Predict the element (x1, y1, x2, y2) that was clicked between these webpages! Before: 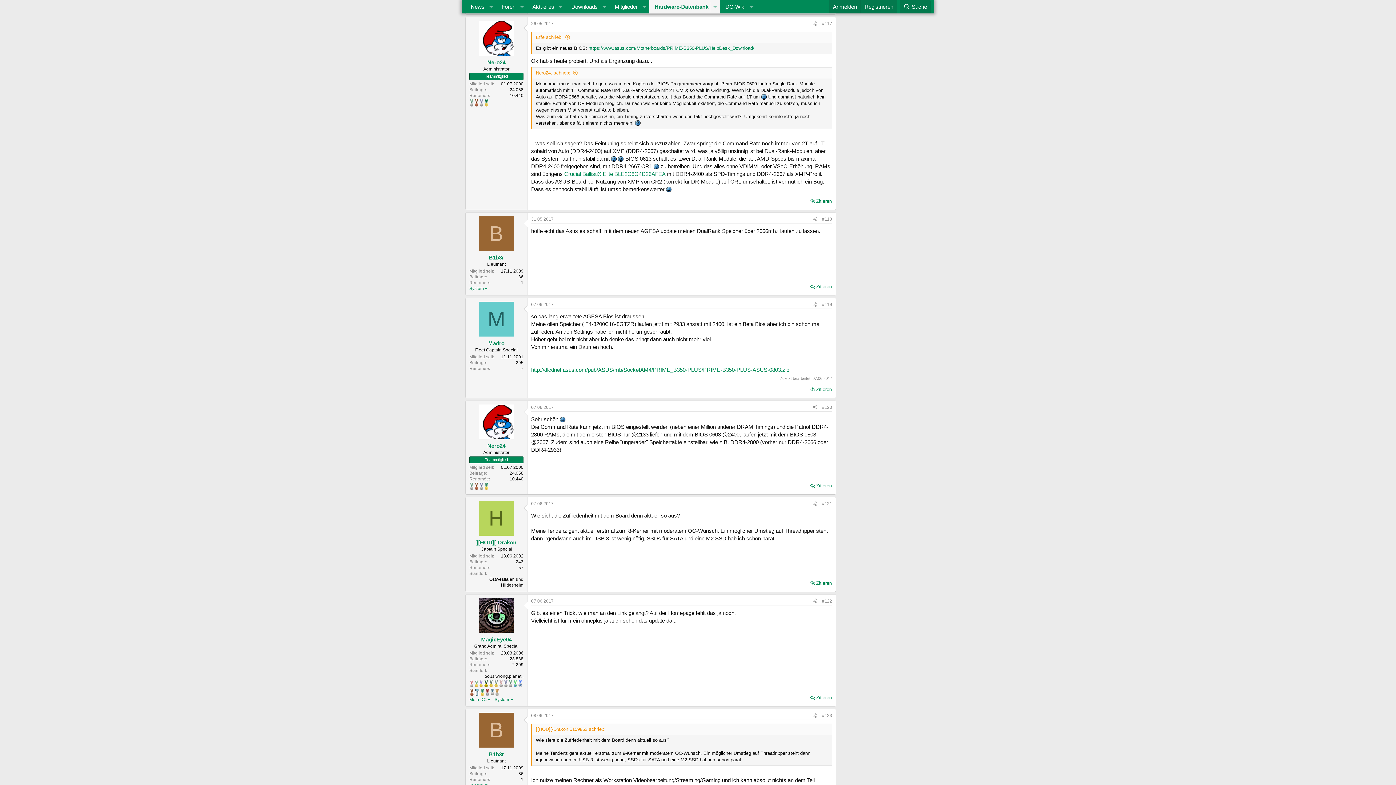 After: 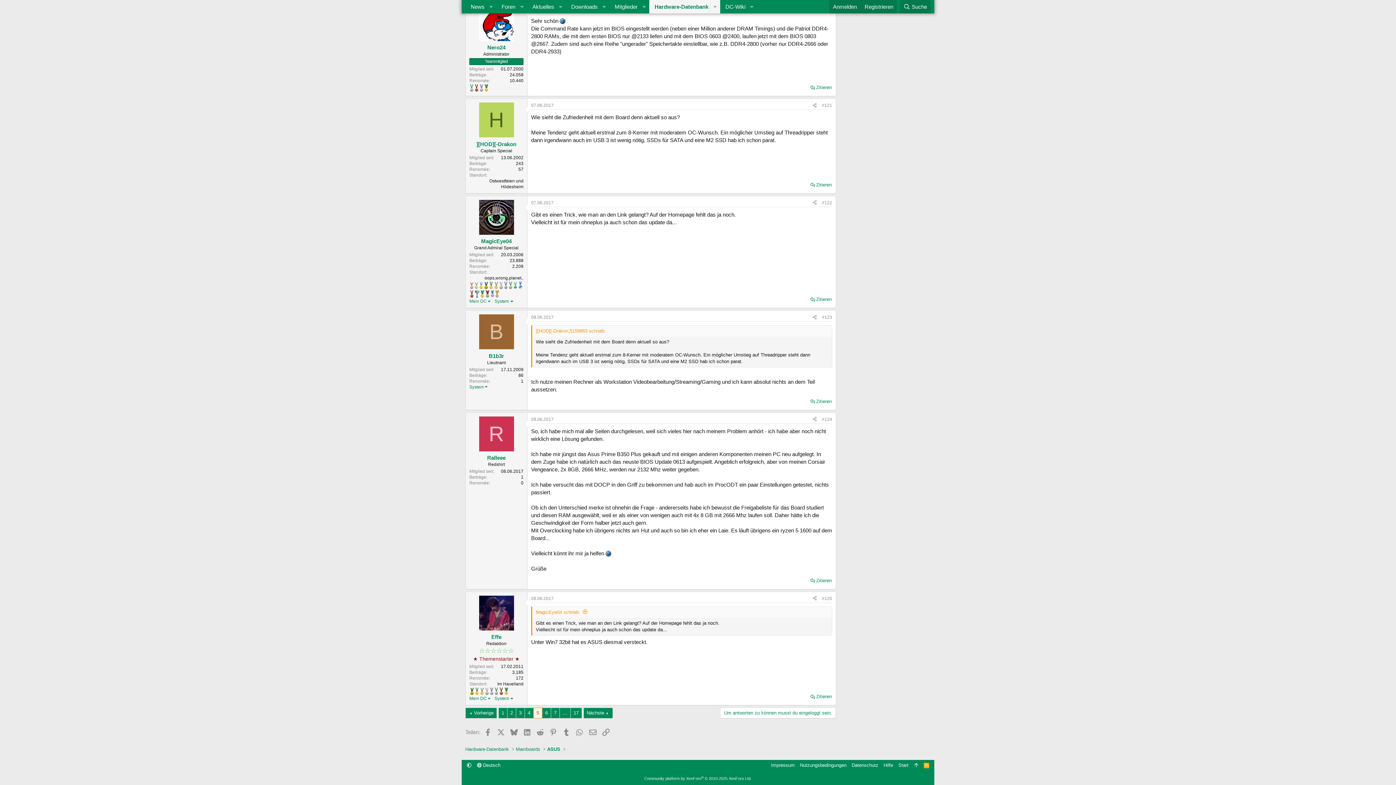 Action: bbox: (531, 713, 553, 718) label: 08.06.2017